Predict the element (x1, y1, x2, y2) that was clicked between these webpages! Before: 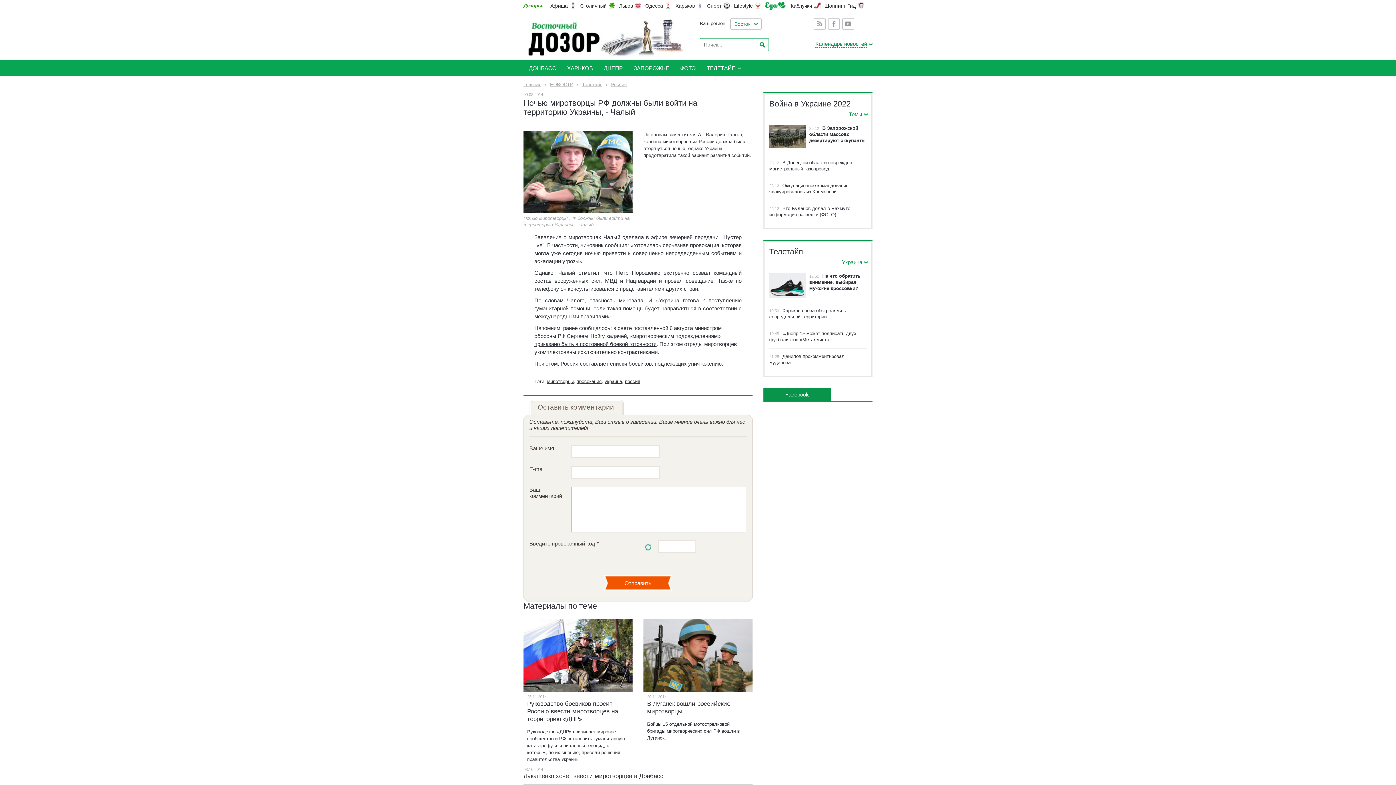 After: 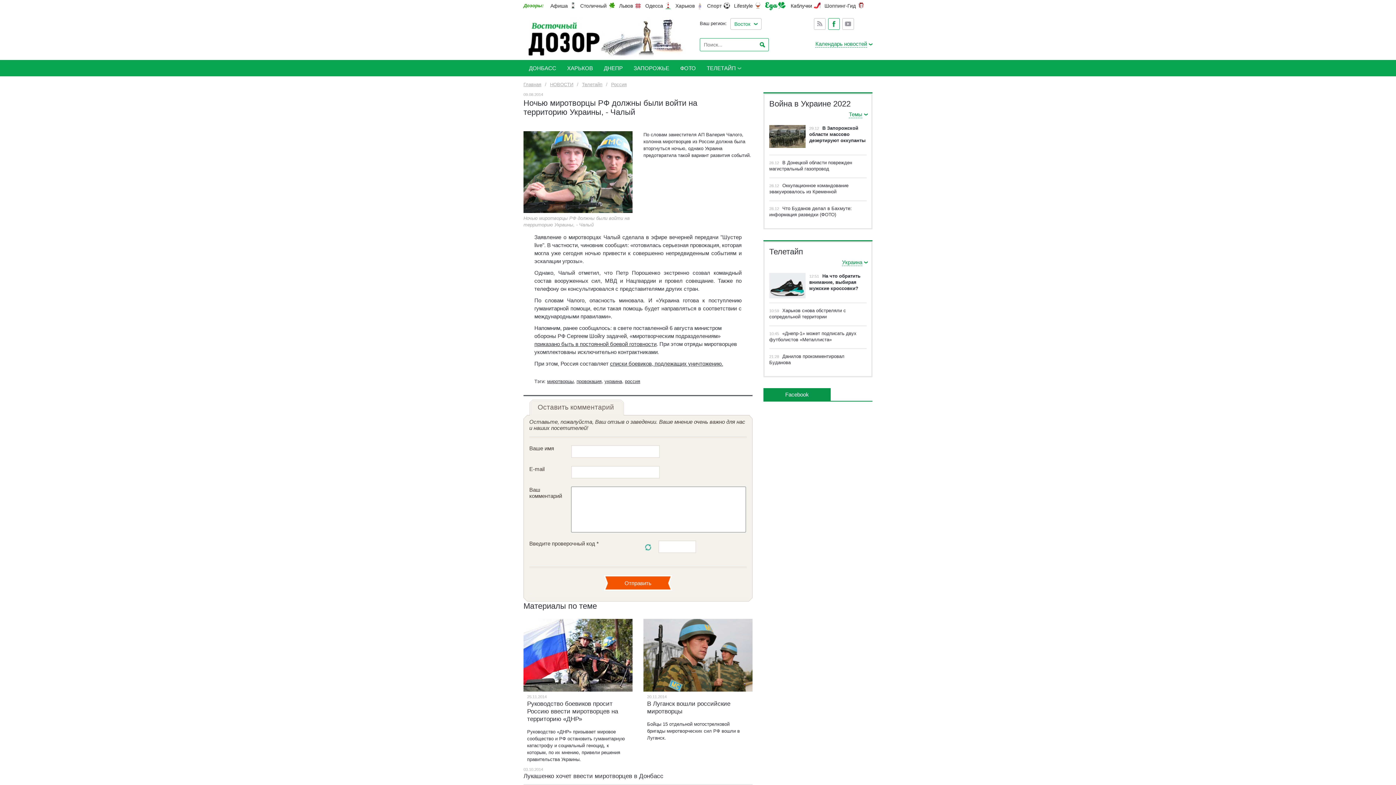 Action: label: Facebook bbox: (828, 18, 839, 29)